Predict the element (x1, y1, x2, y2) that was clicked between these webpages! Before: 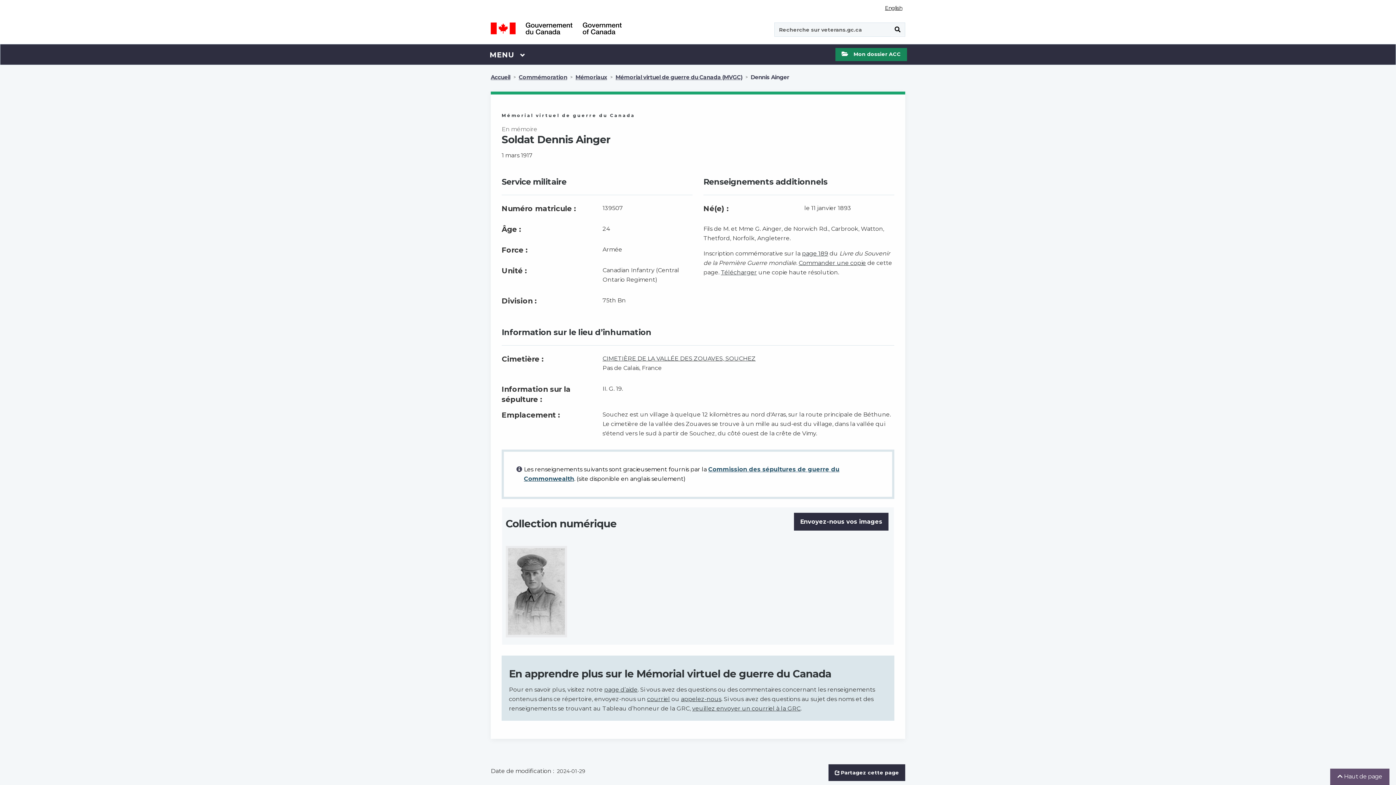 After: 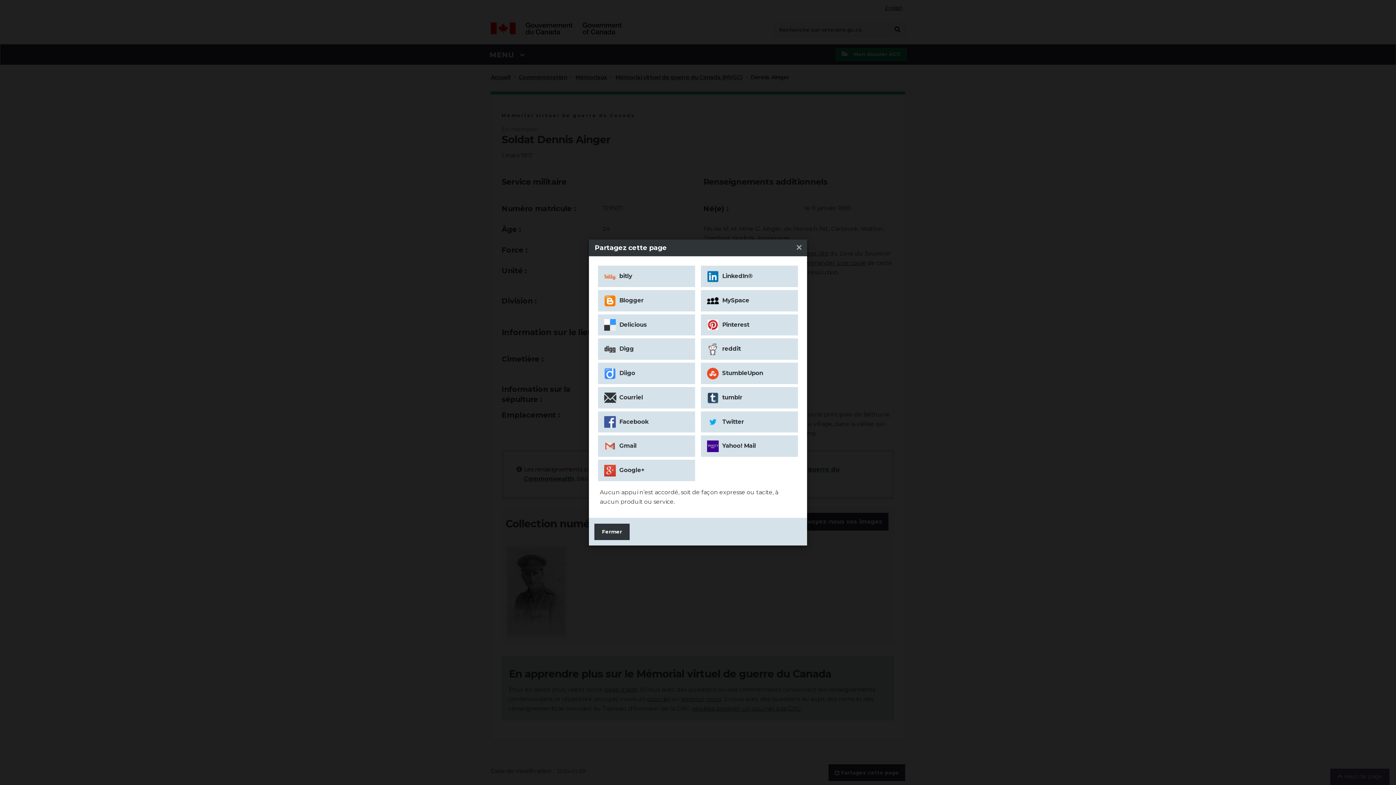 Action: bbox: (828, 764, 905, 781) label: Partagez cette page